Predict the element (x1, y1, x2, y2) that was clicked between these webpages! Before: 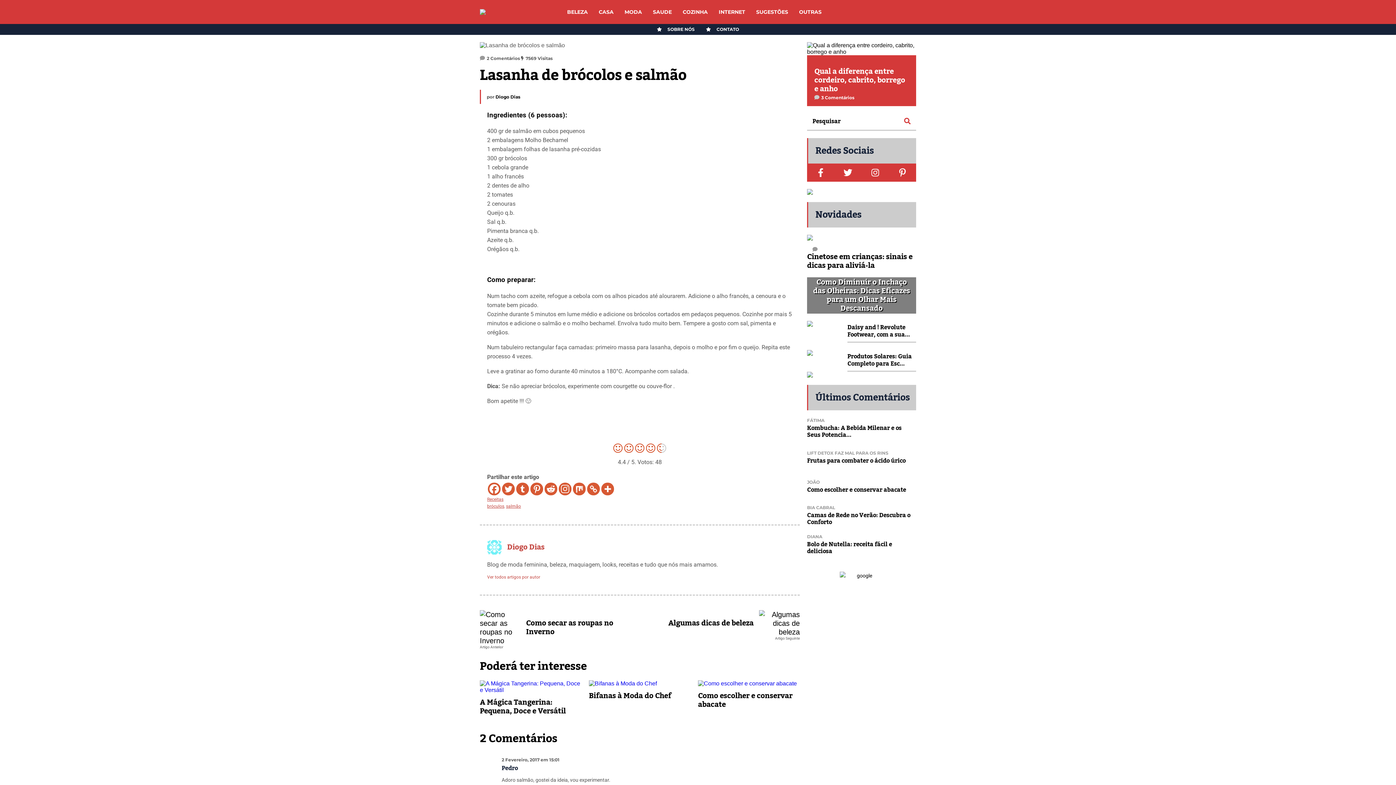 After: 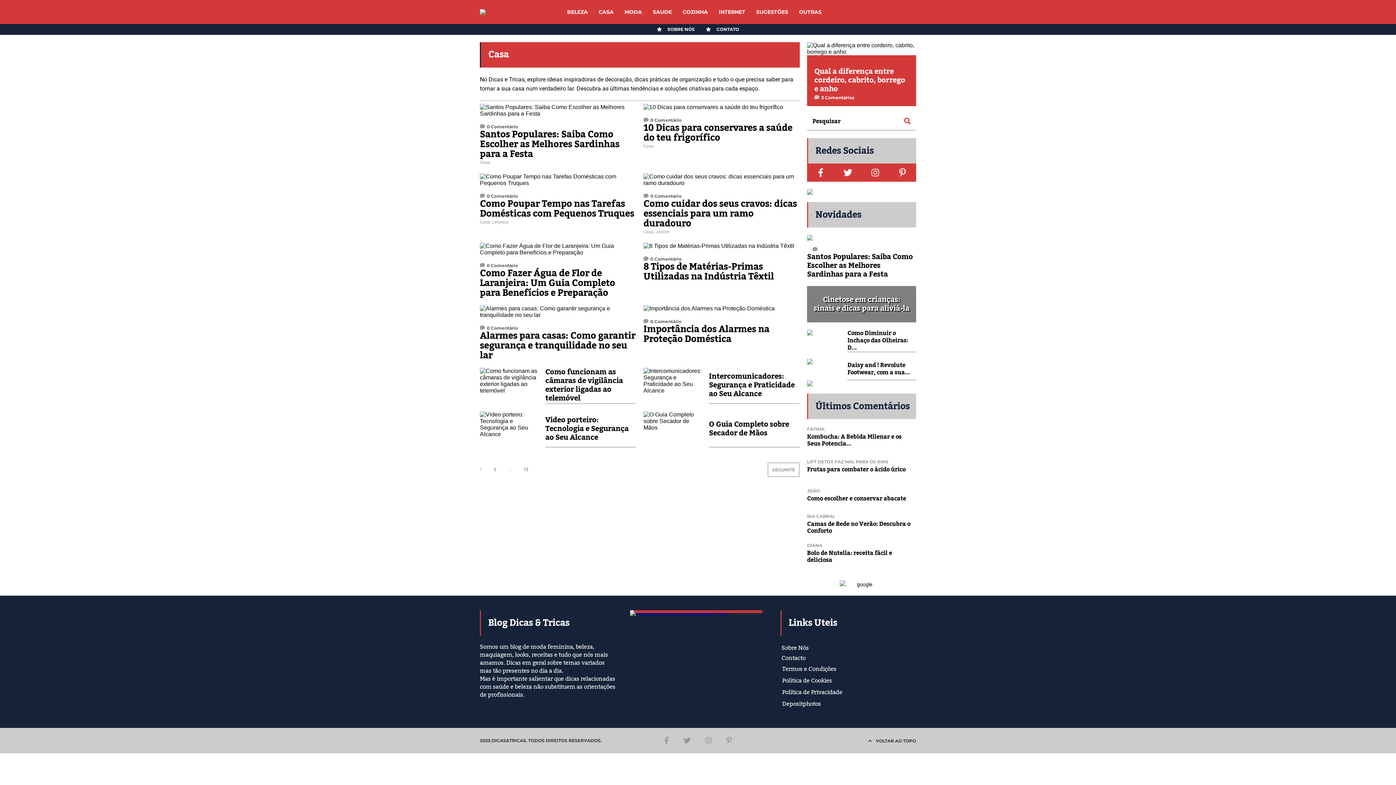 Action: bbox: (598, -27, 613, 51) label: CASA